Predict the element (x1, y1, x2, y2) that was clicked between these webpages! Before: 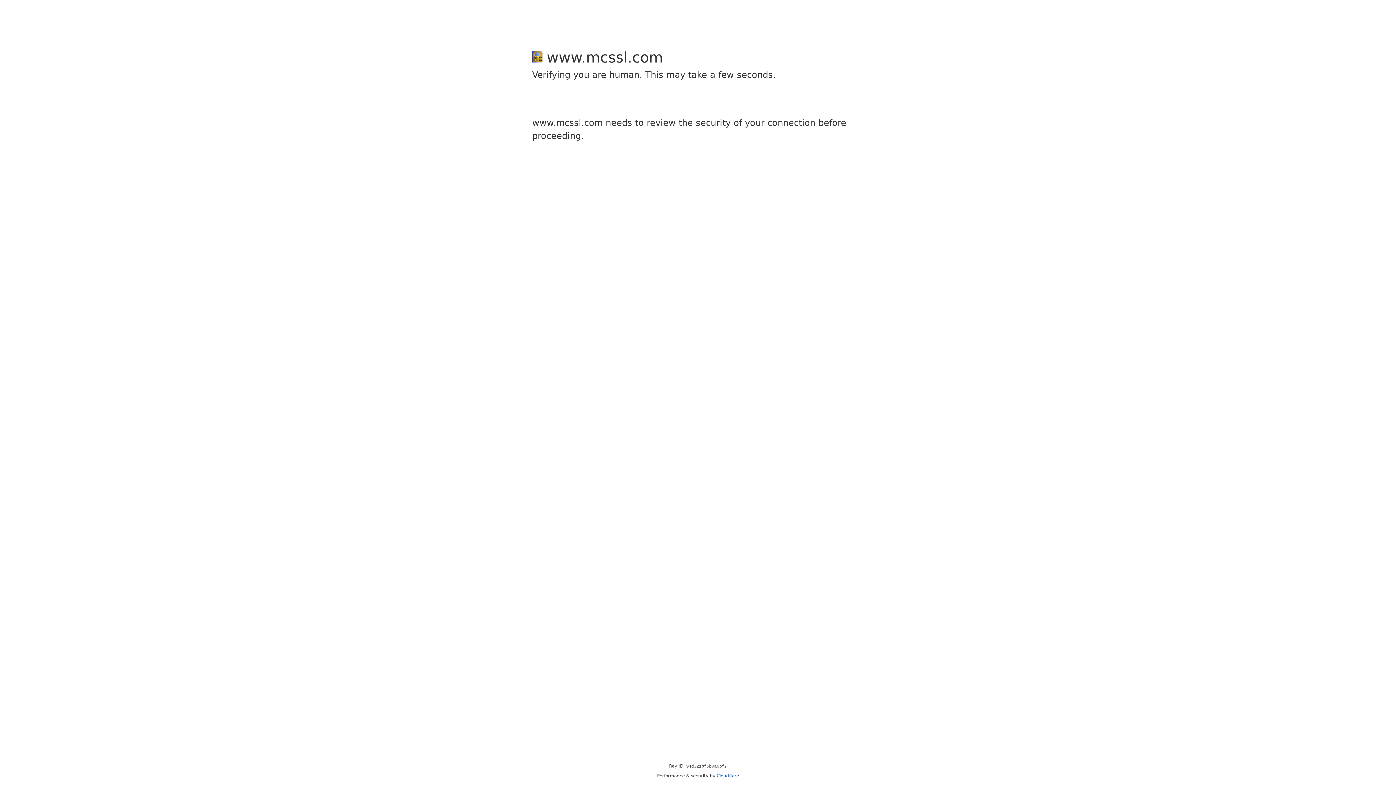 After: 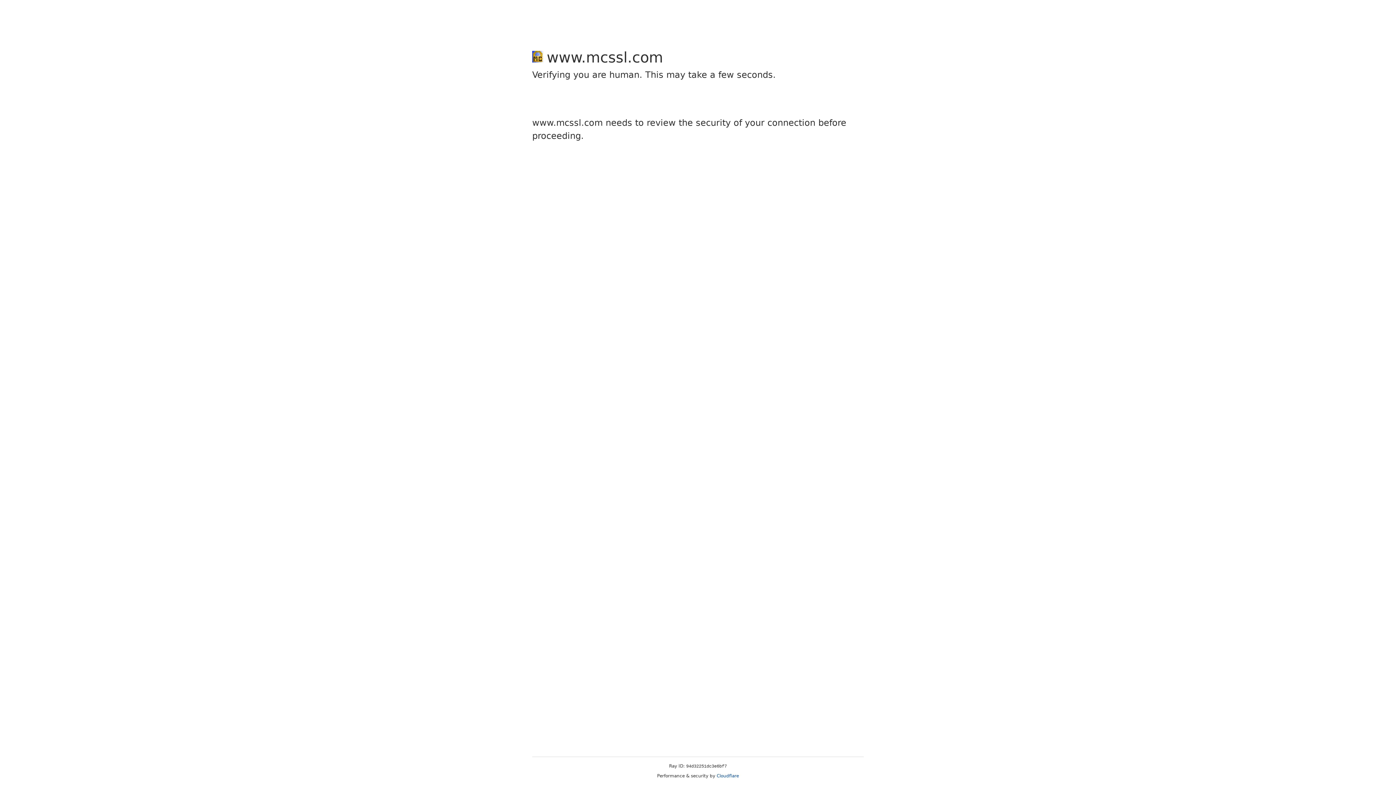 Action: label: Cloudflare bbox: (716, 773, 739, 778)